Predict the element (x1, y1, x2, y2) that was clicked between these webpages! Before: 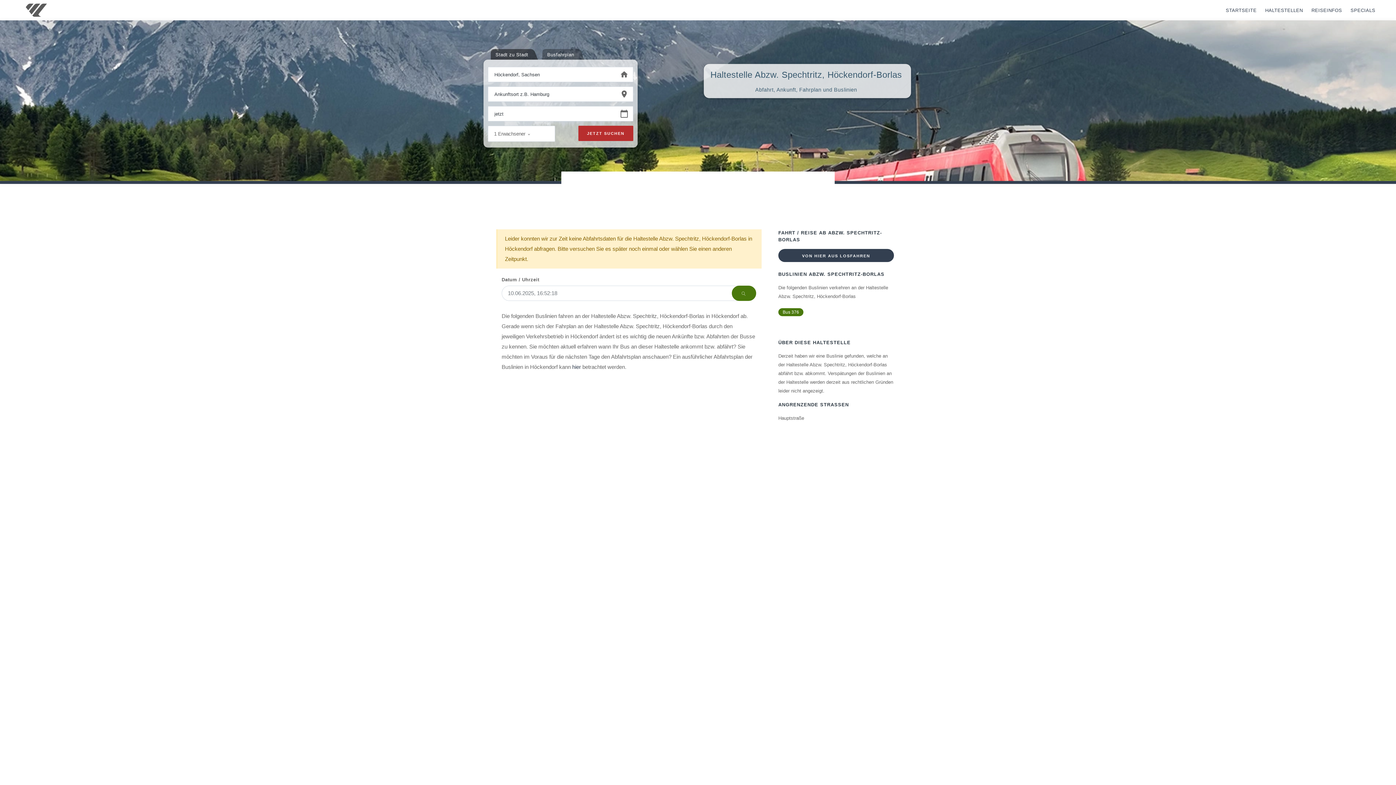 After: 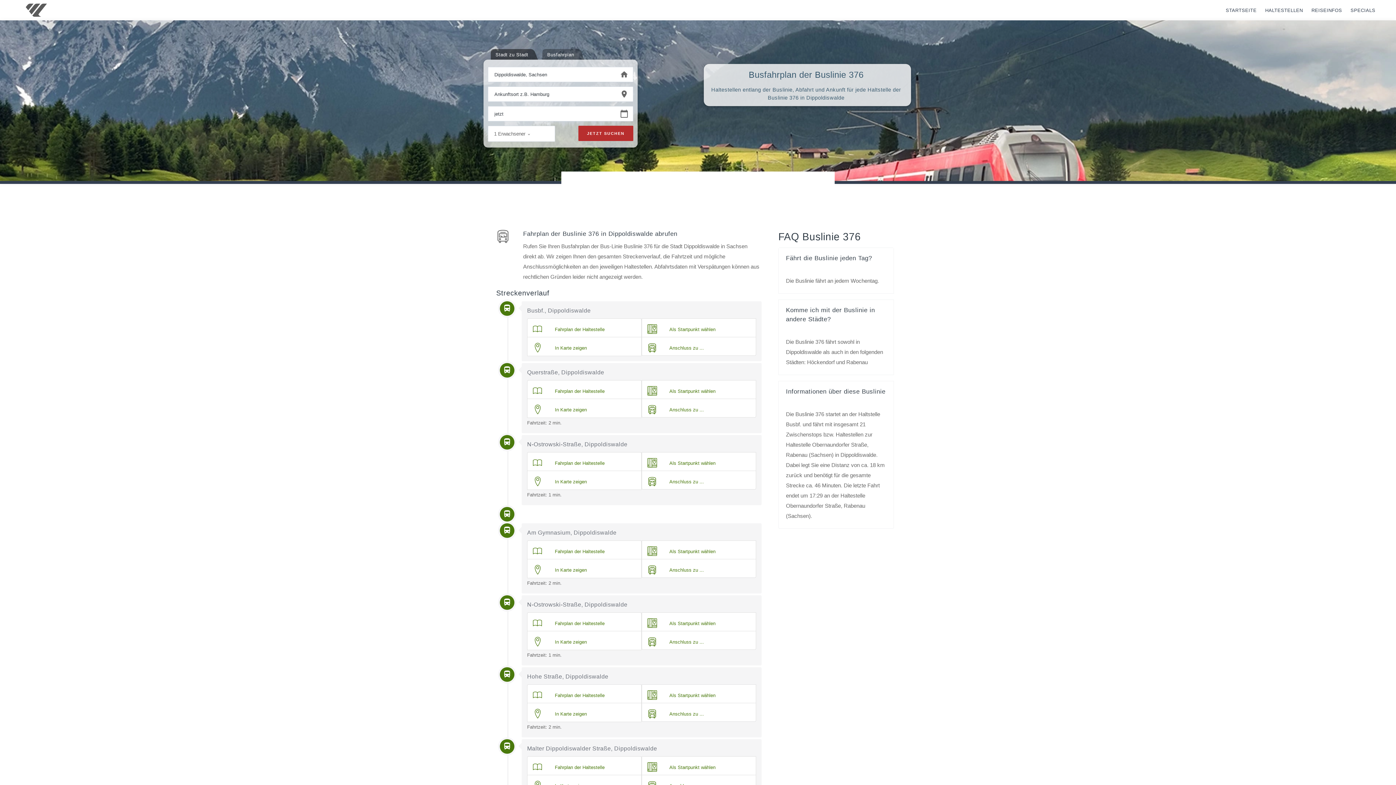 Action: label: Bus 376 bbox: (778, 308, 803, 316)